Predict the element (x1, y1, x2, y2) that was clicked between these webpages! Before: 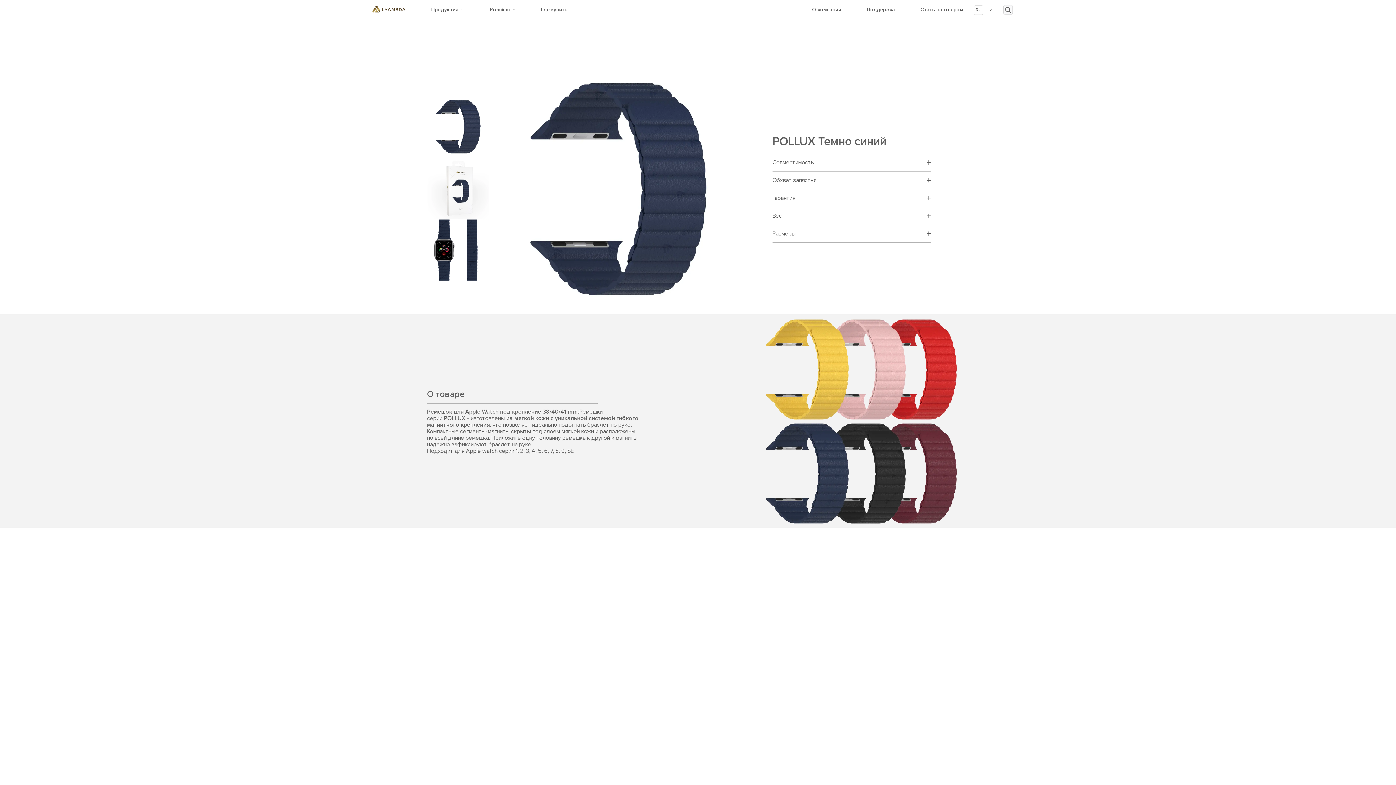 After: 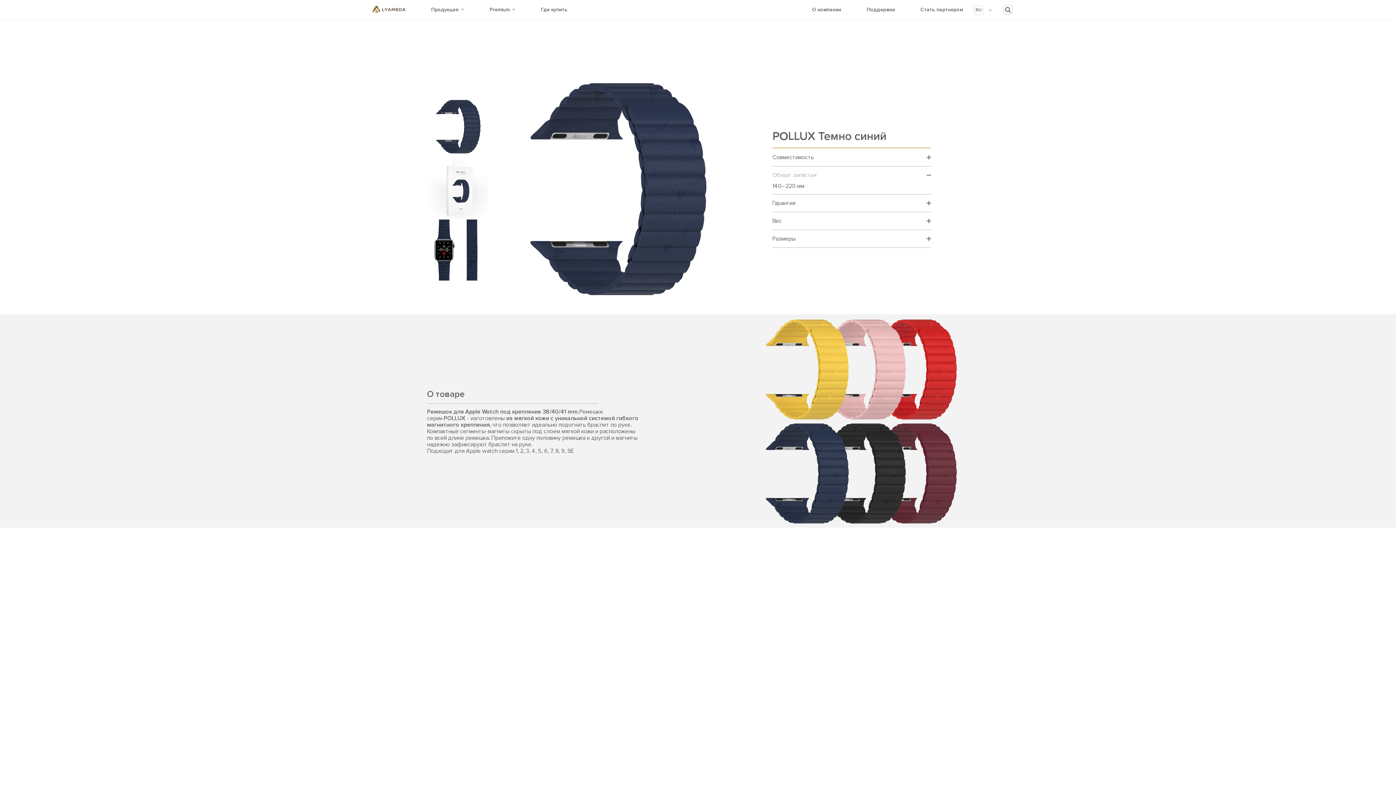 Action: bbox: (926, 178, 931, 182)